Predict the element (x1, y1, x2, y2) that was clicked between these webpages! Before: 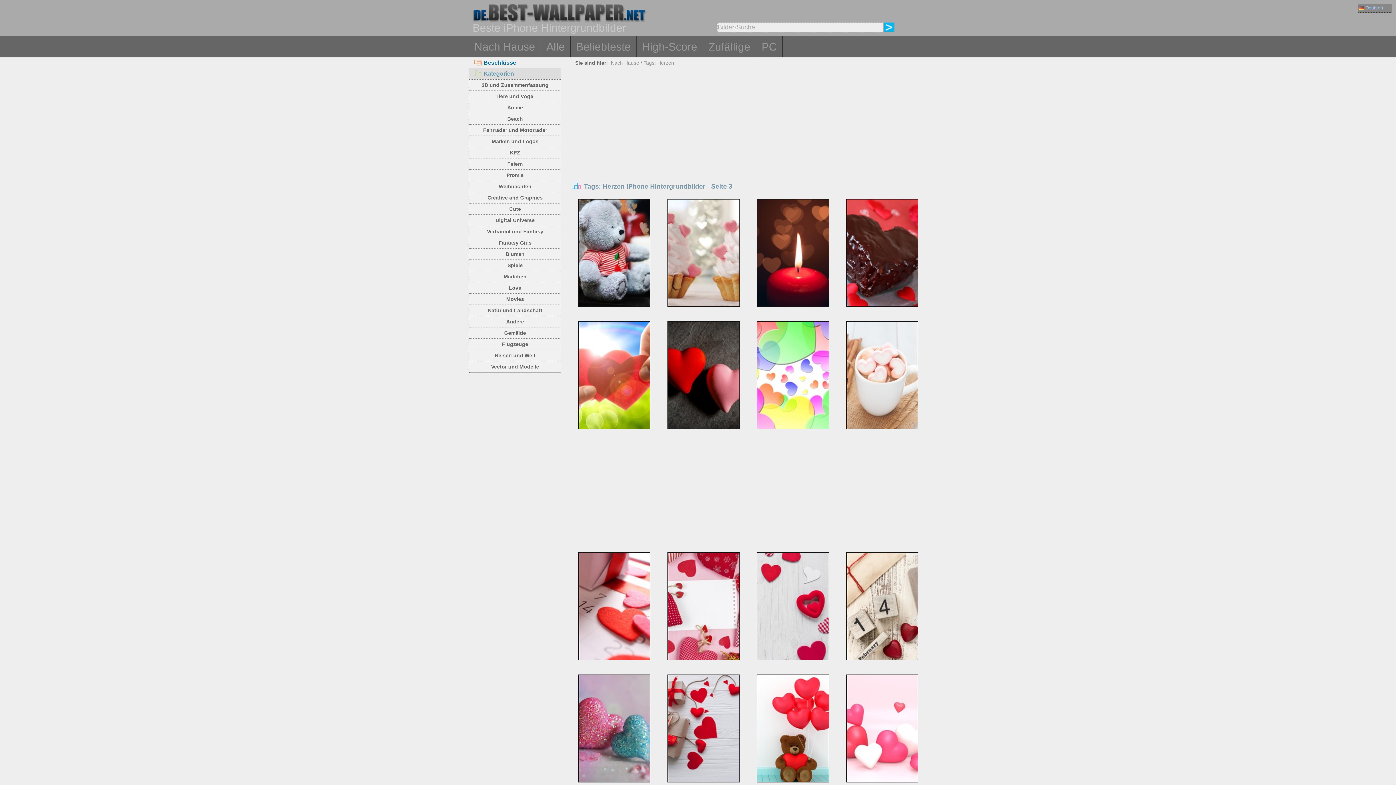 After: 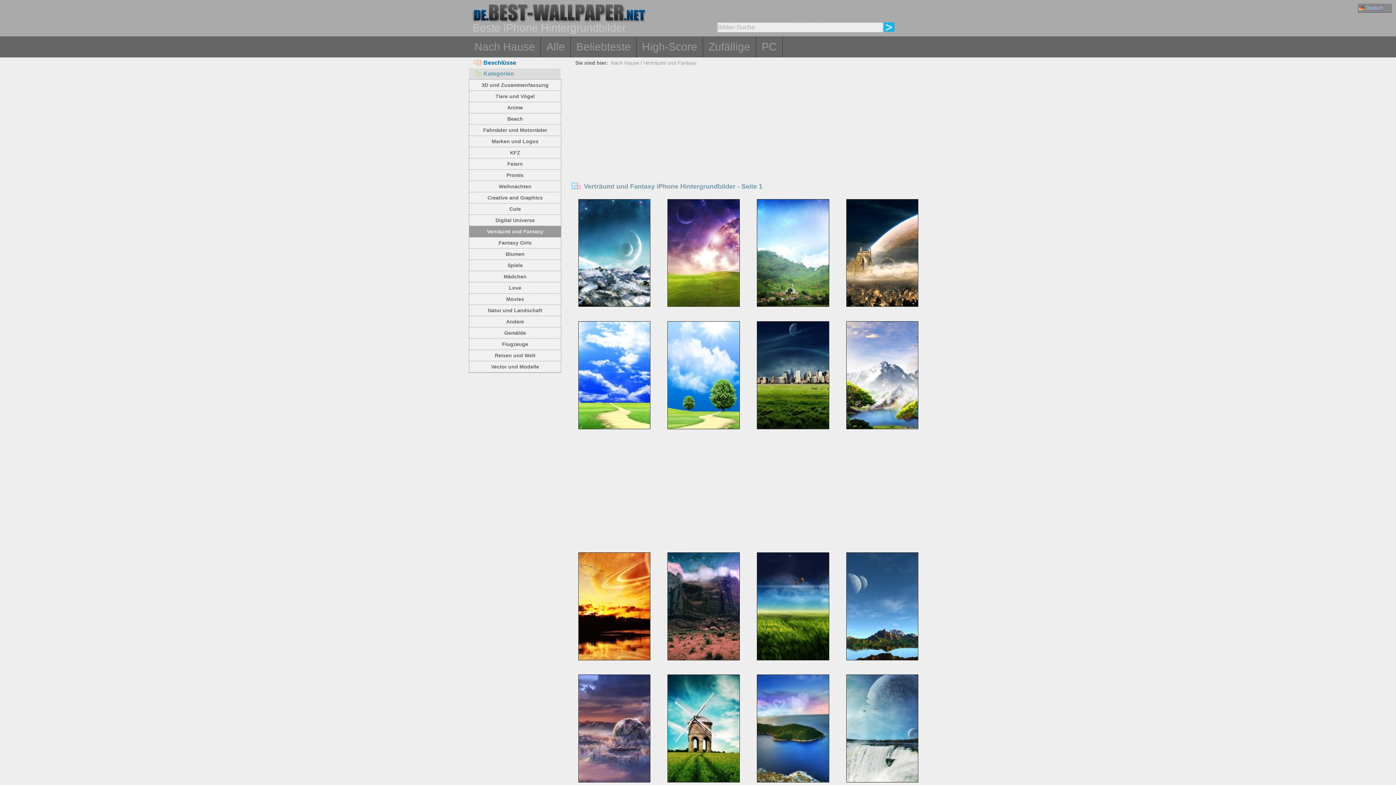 Action: bbox: (469, 226, 561, 237) label: Verträumt und Fantasy